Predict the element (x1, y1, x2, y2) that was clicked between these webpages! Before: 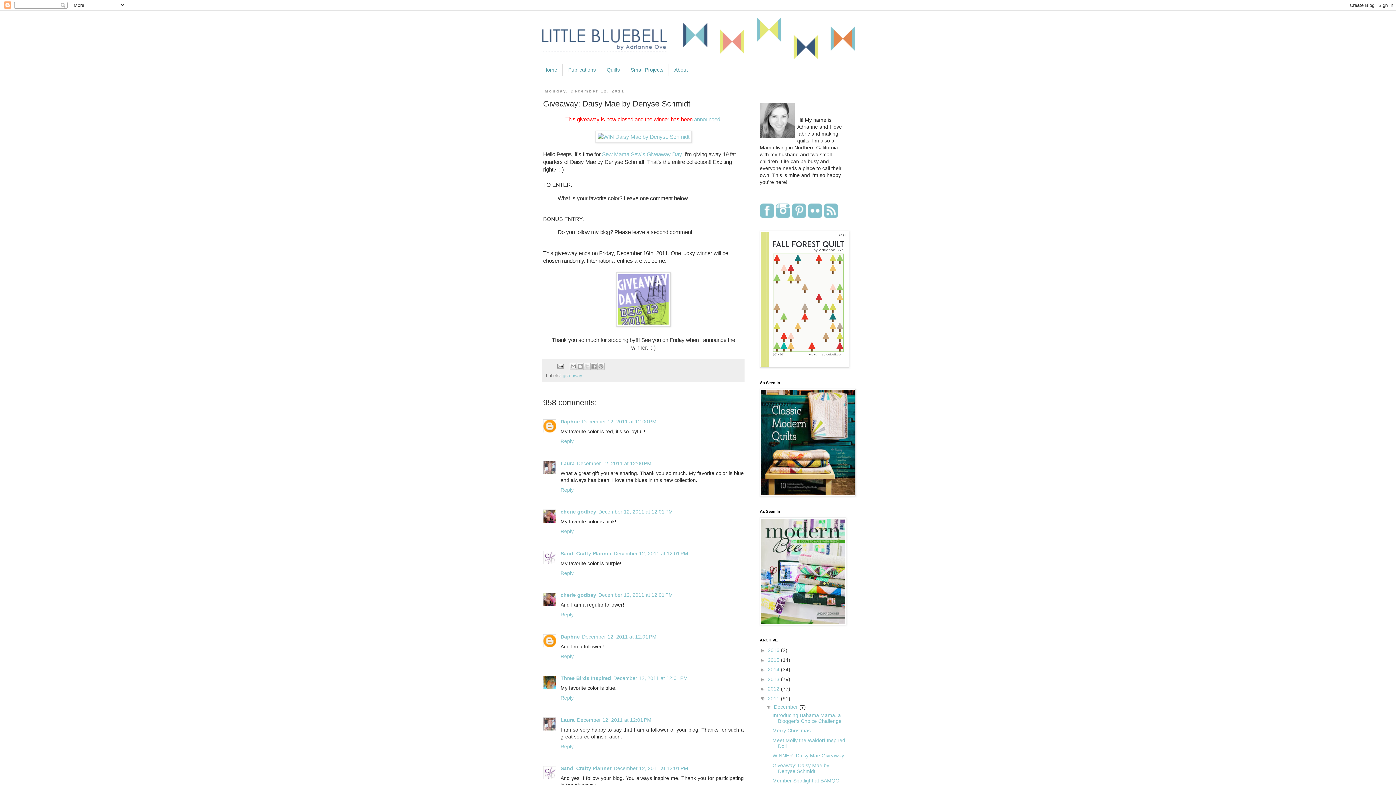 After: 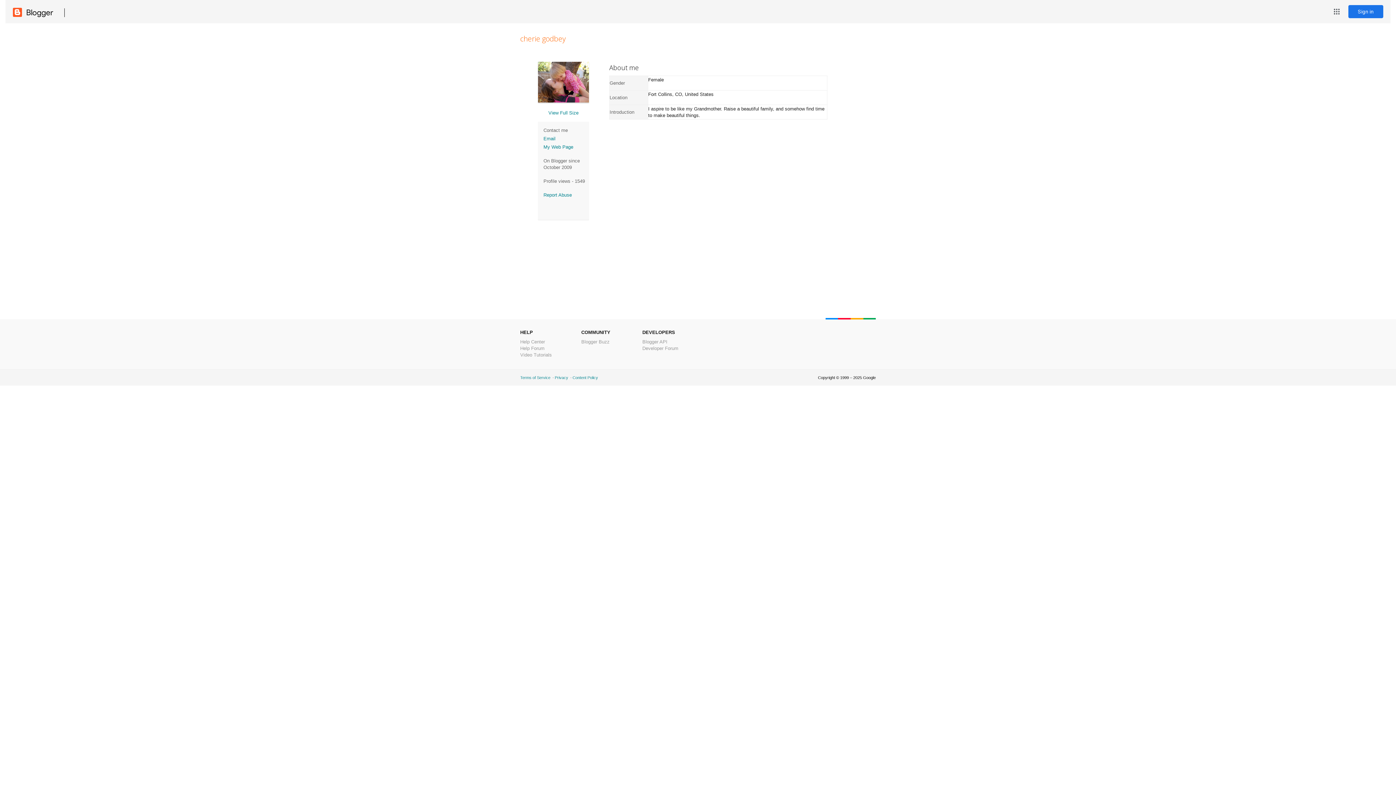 Action: bbox: (560, 592, 596, 598) label: cherie godbey